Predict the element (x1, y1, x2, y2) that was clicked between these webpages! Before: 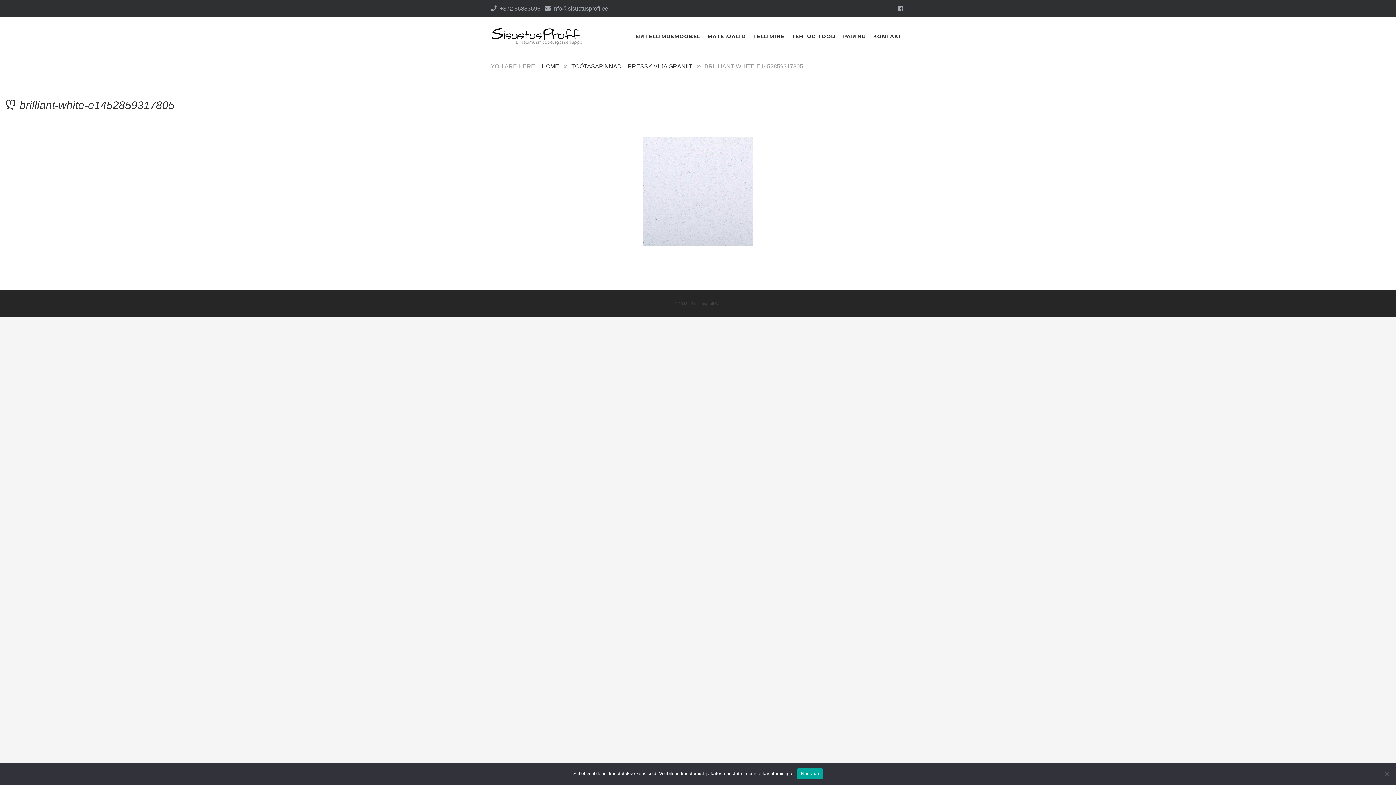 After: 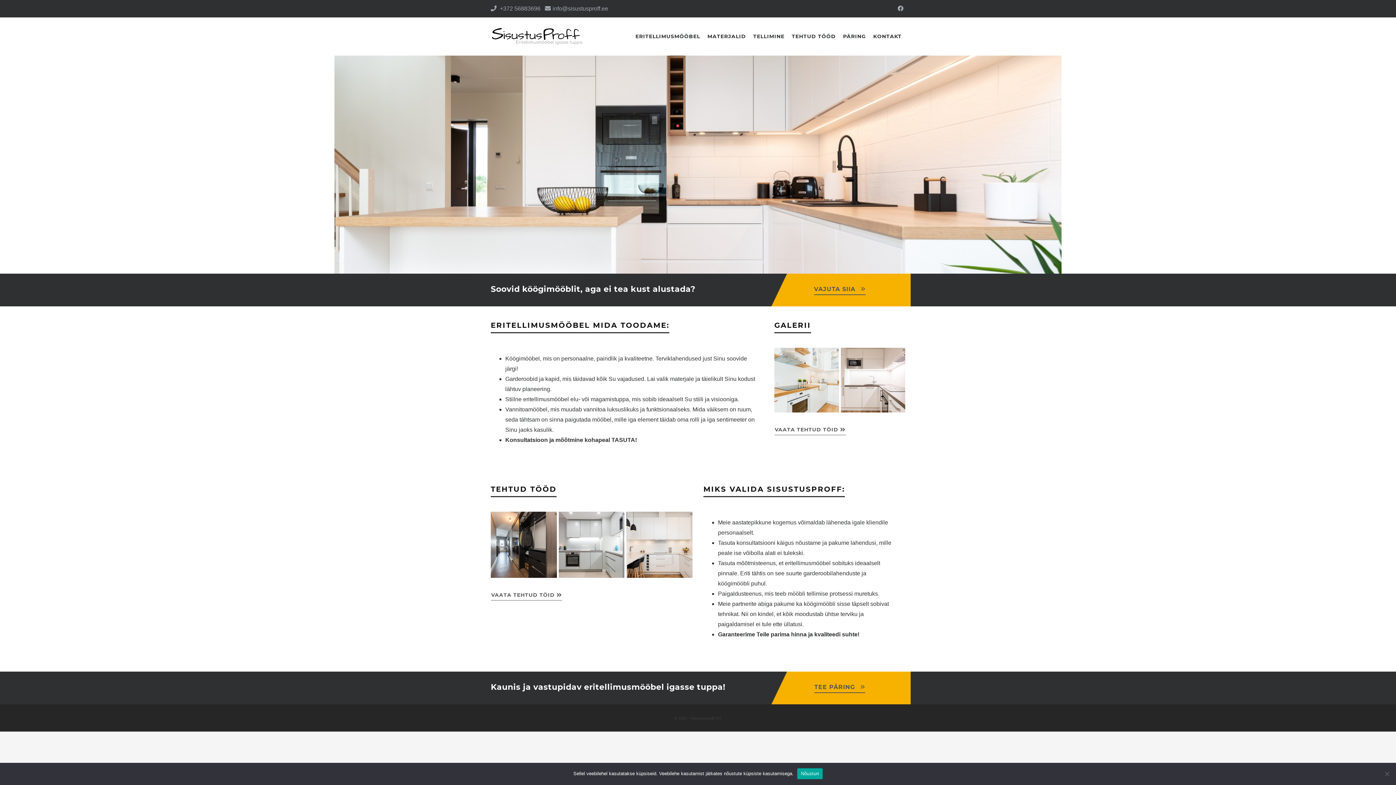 Action: bbox: (541, 63, 559, 69) label: HOME